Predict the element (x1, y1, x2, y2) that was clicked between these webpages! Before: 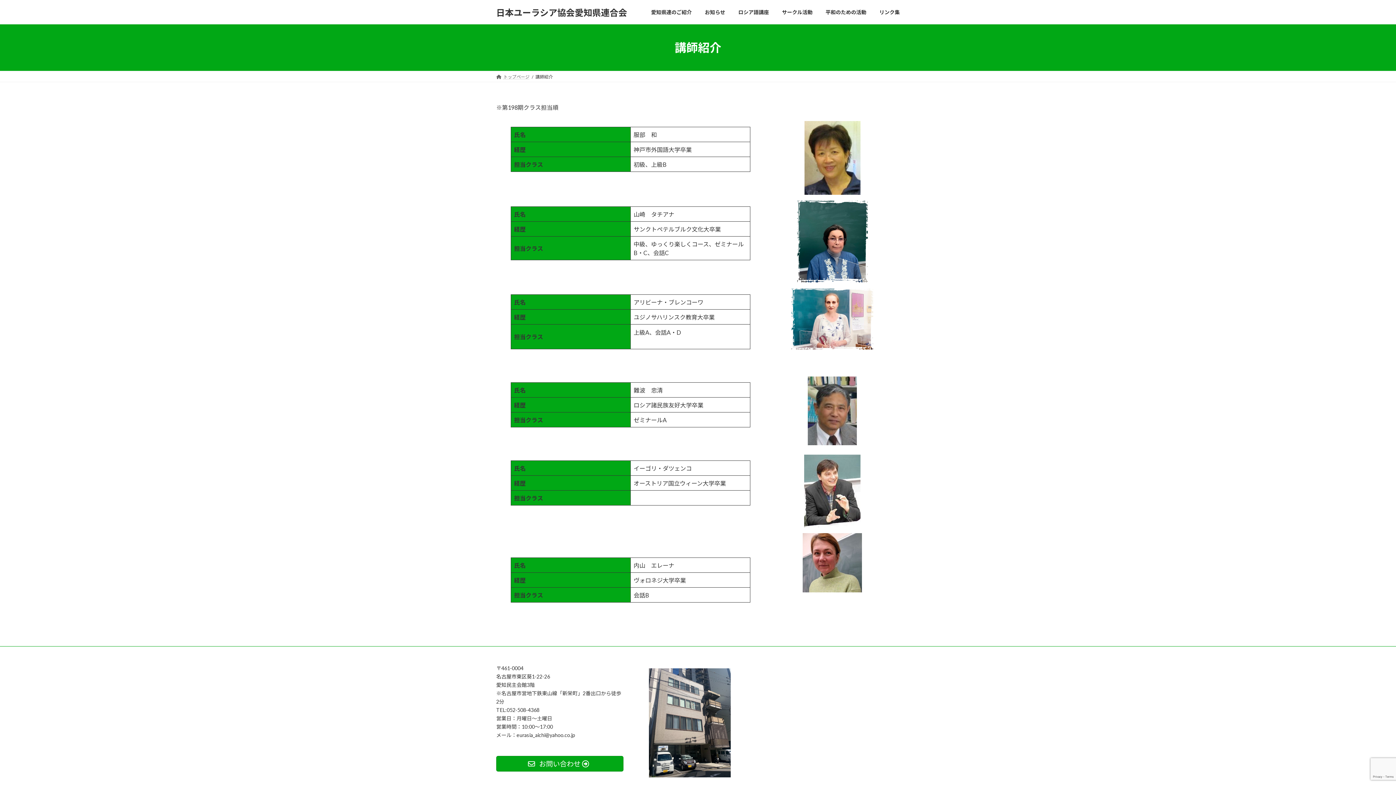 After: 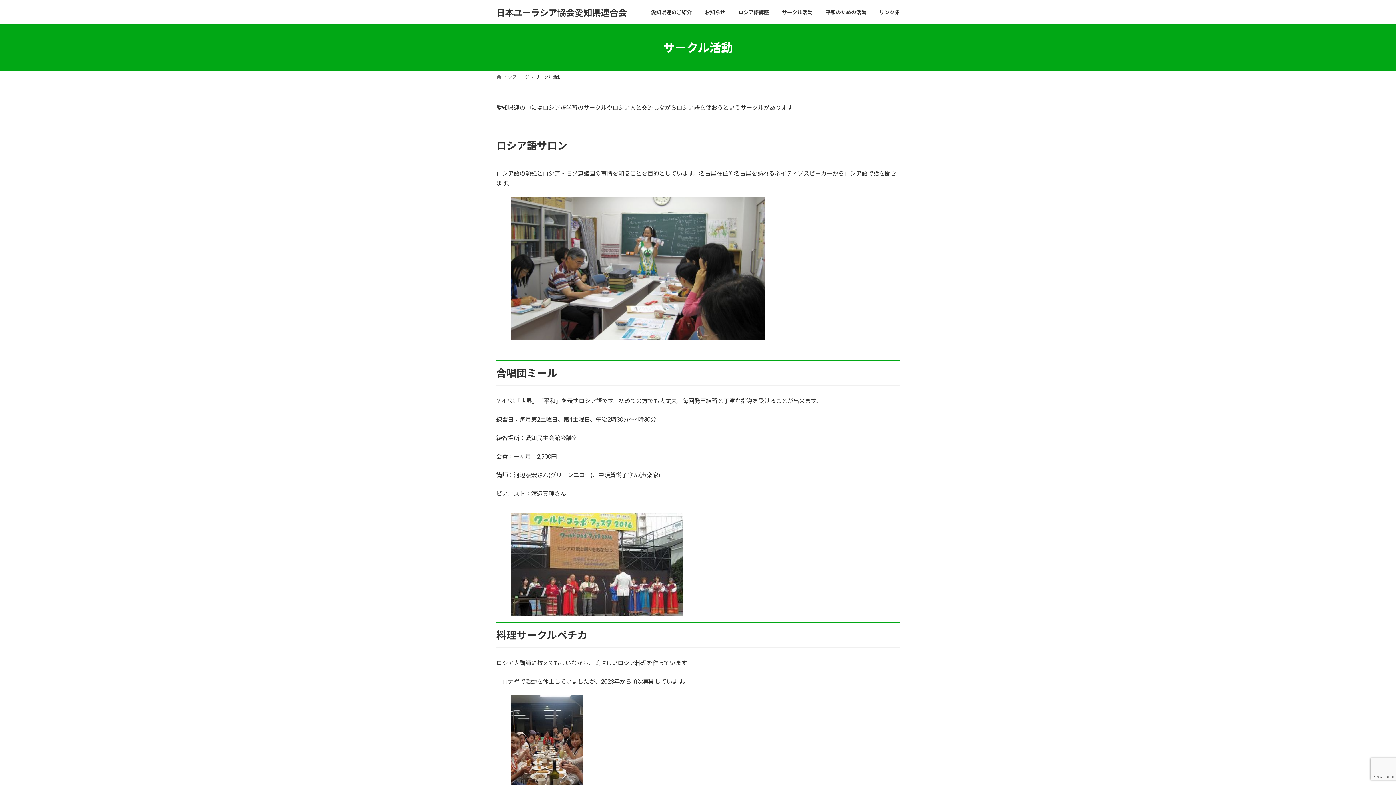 Action: bbox: (775, 3, 819, 20) label: サークル活動